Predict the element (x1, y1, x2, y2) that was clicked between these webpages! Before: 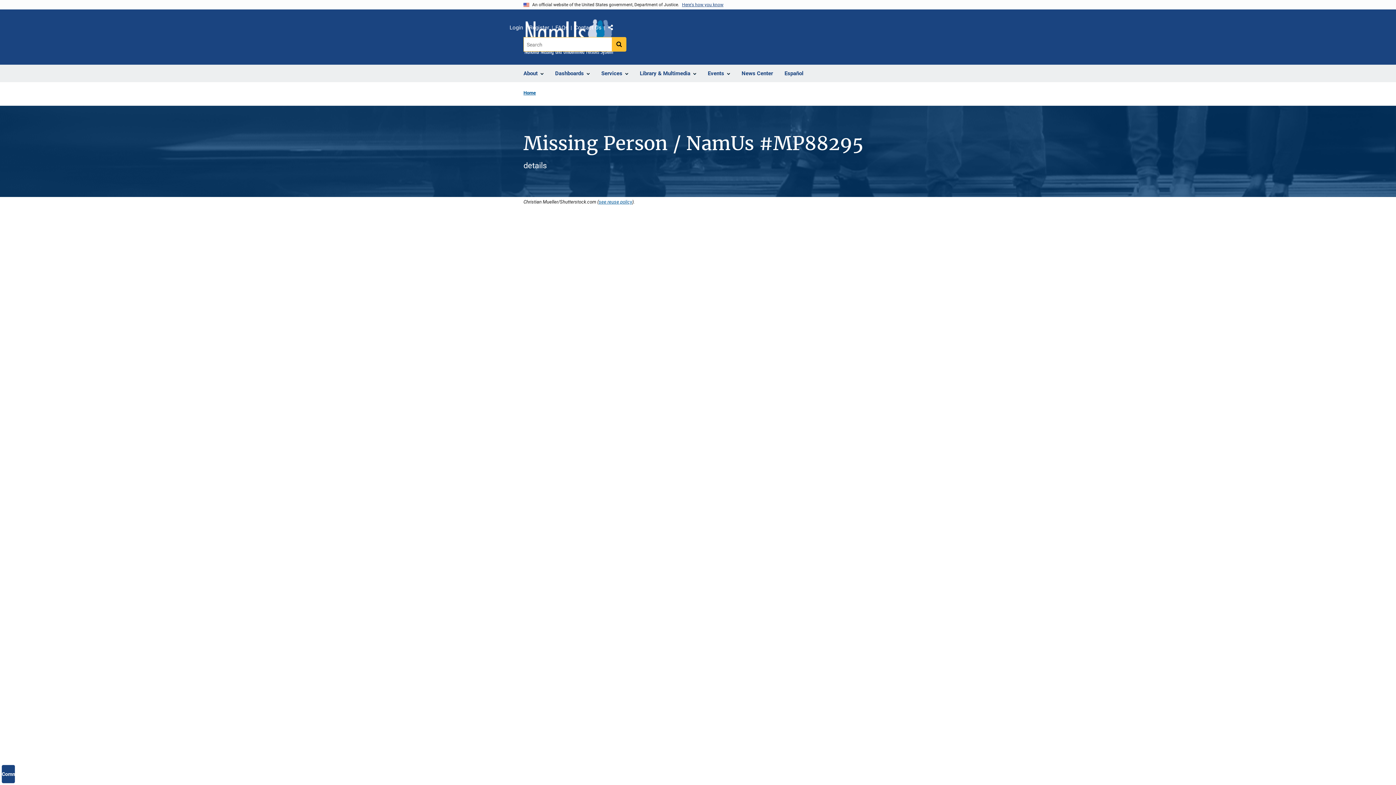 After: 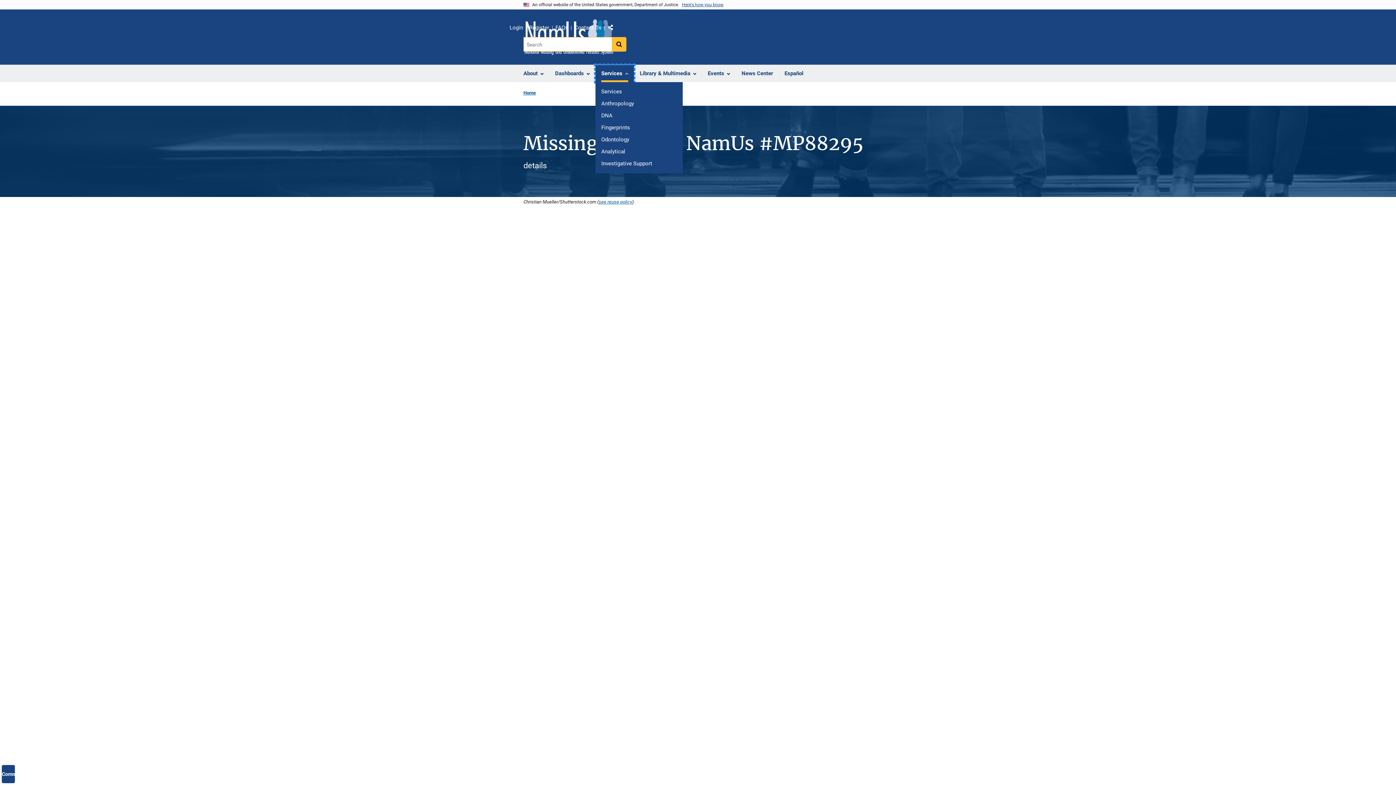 Action: bbox: (595, 65, 634, 82) label: Services